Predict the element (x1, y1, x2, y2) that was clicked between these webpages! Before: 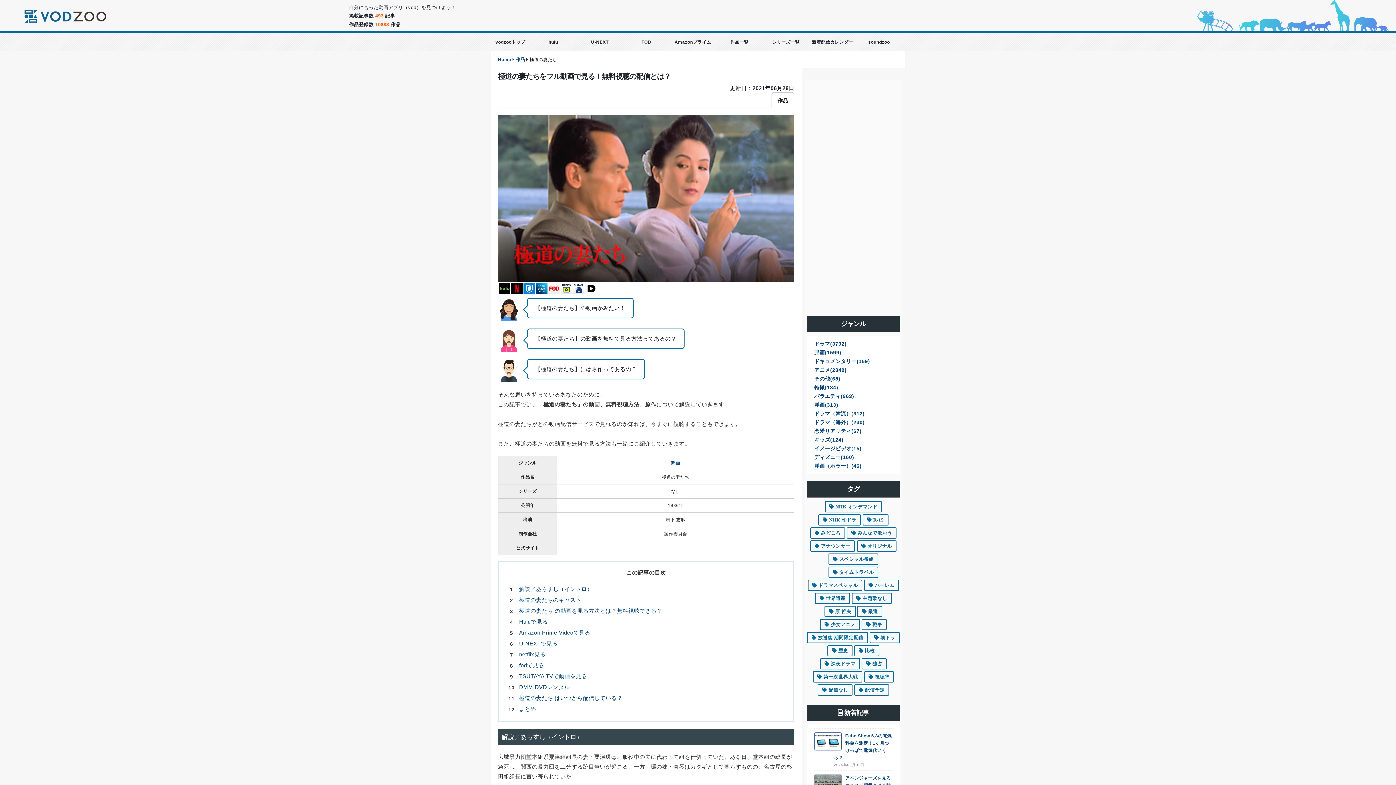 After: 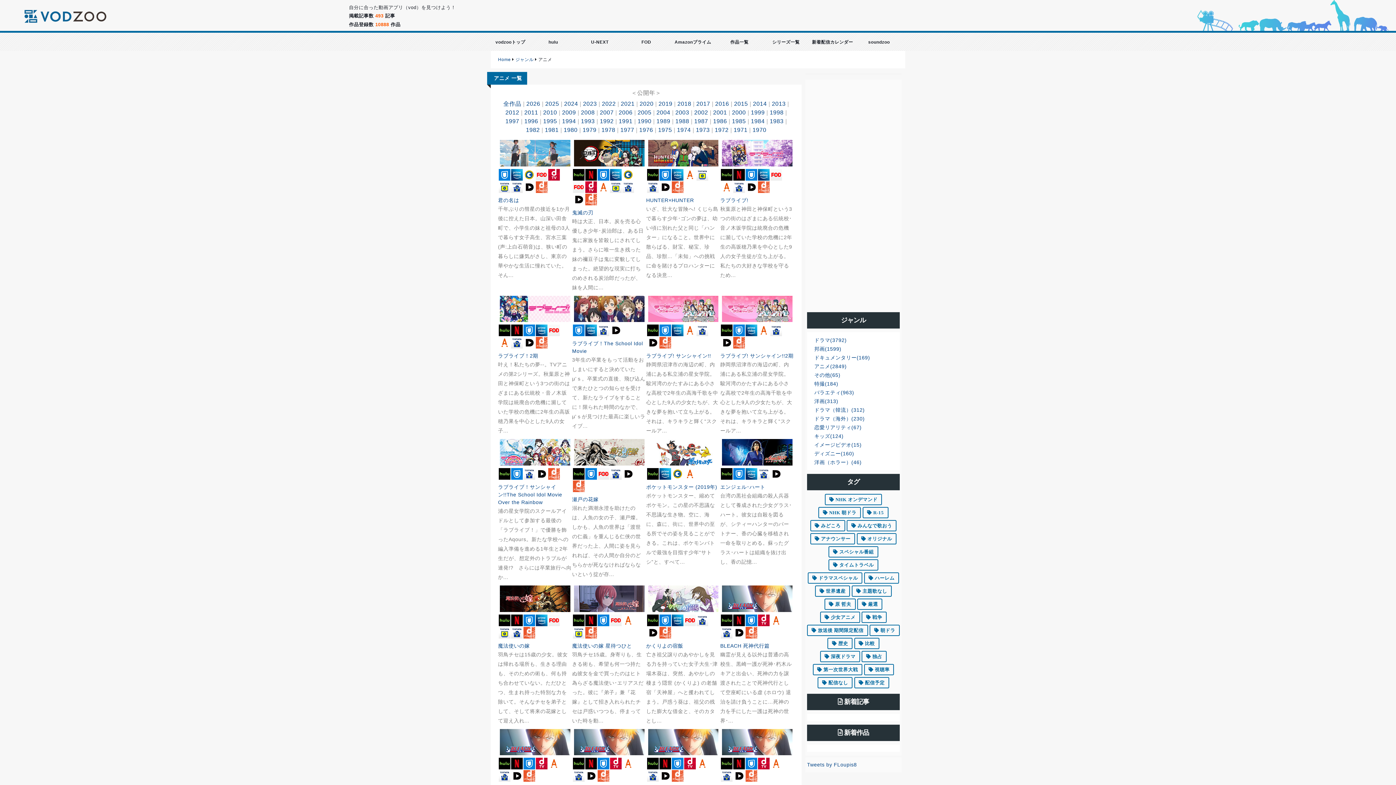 Action: bbox: (814, 367, 846, 373) label: アニメ(2849)